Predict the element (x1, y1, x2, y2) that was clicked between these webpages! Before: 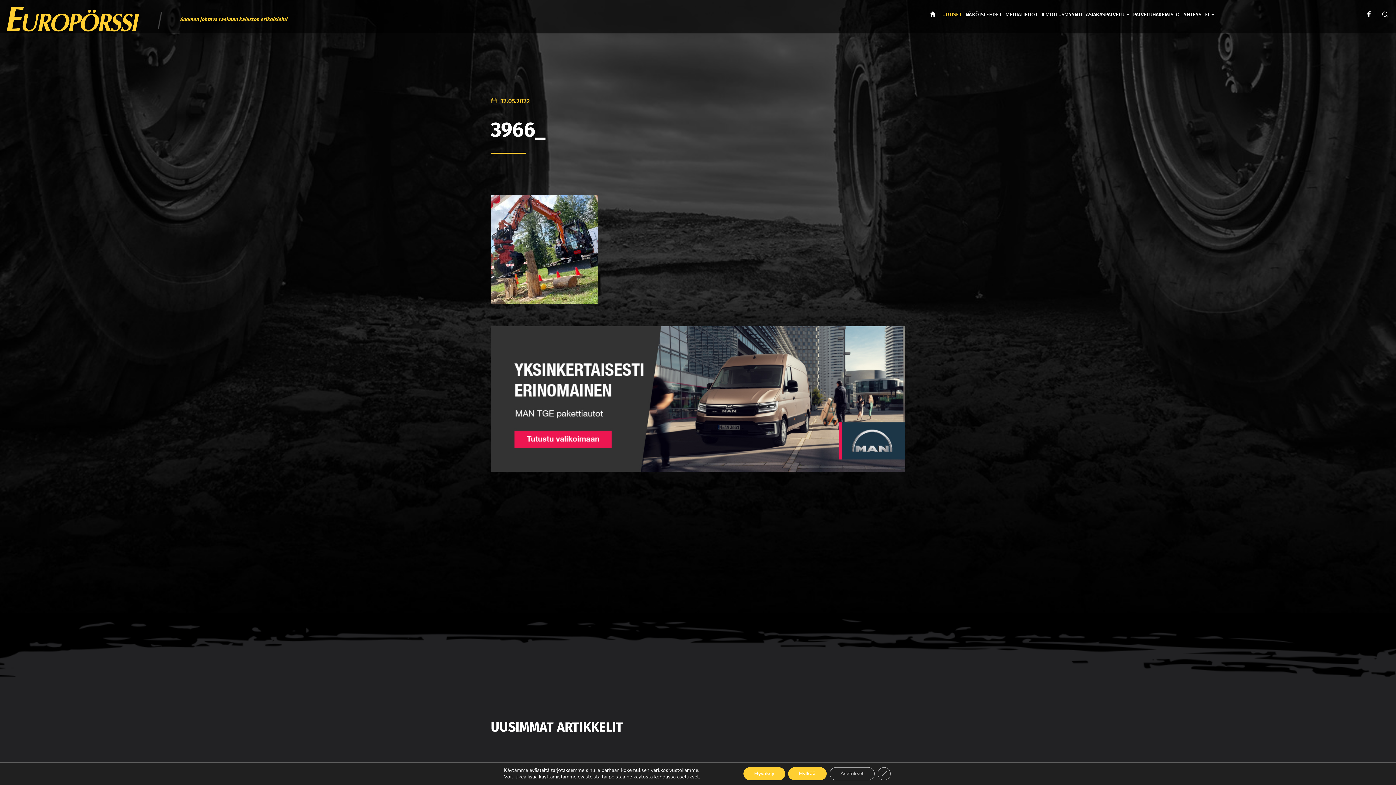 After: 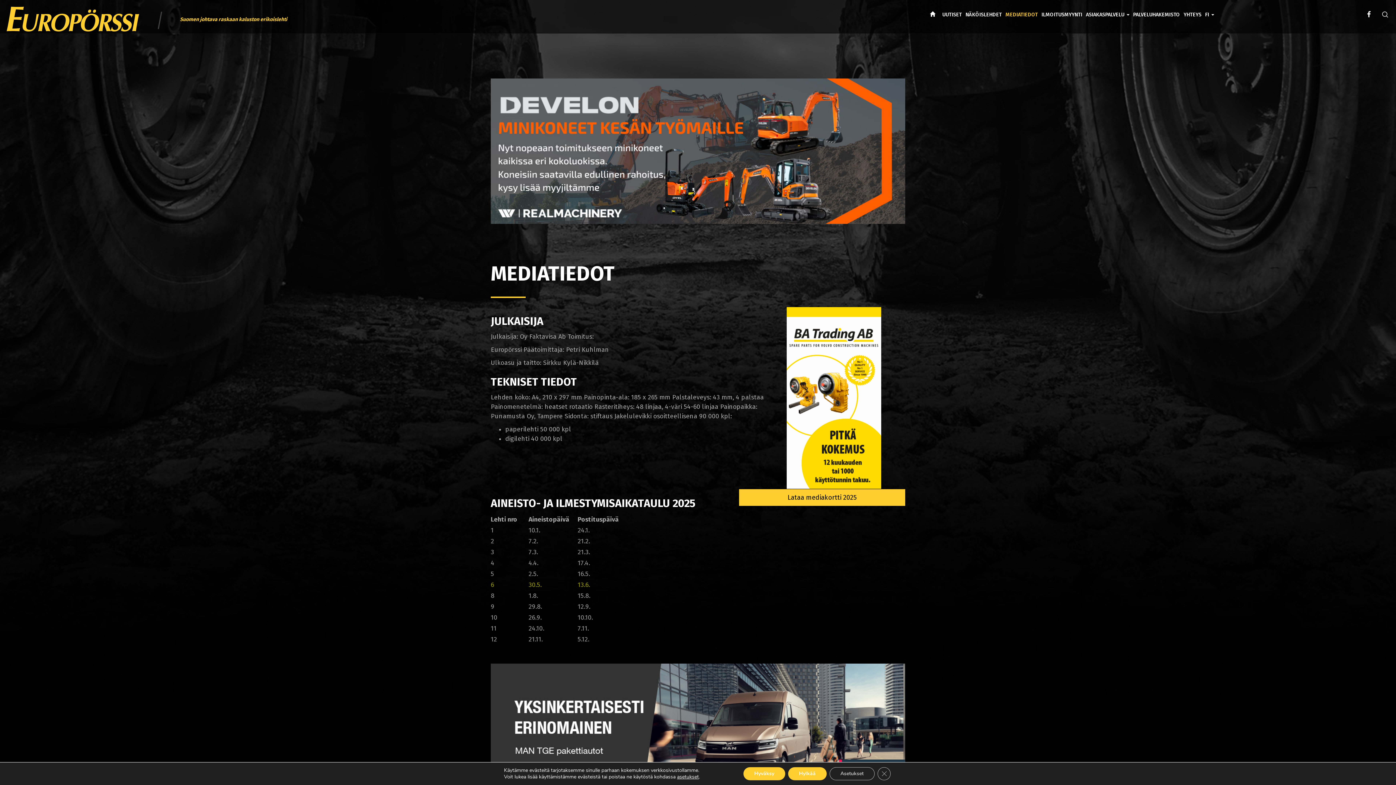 Action: bbox: (1004, 0, 1040, 18) label: MEDIATIEDOT